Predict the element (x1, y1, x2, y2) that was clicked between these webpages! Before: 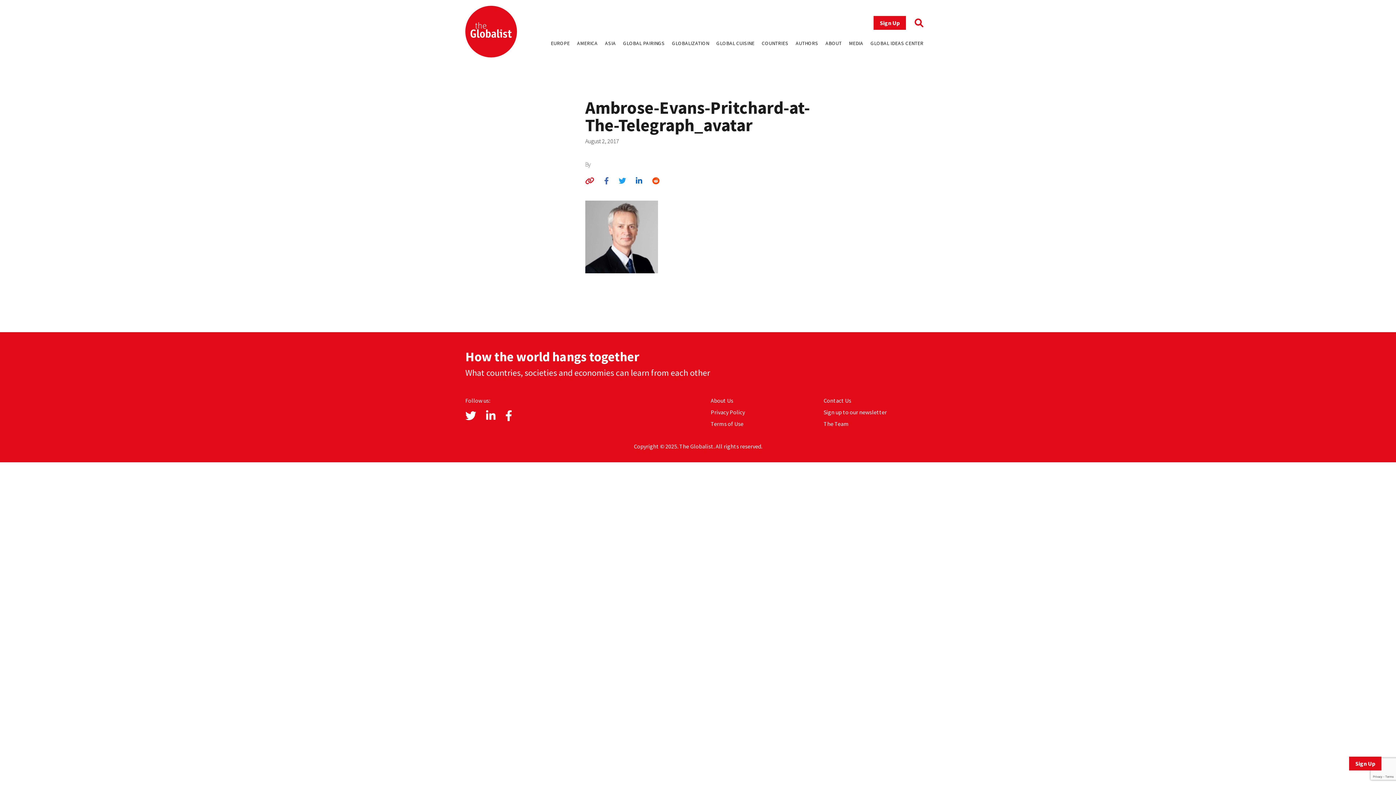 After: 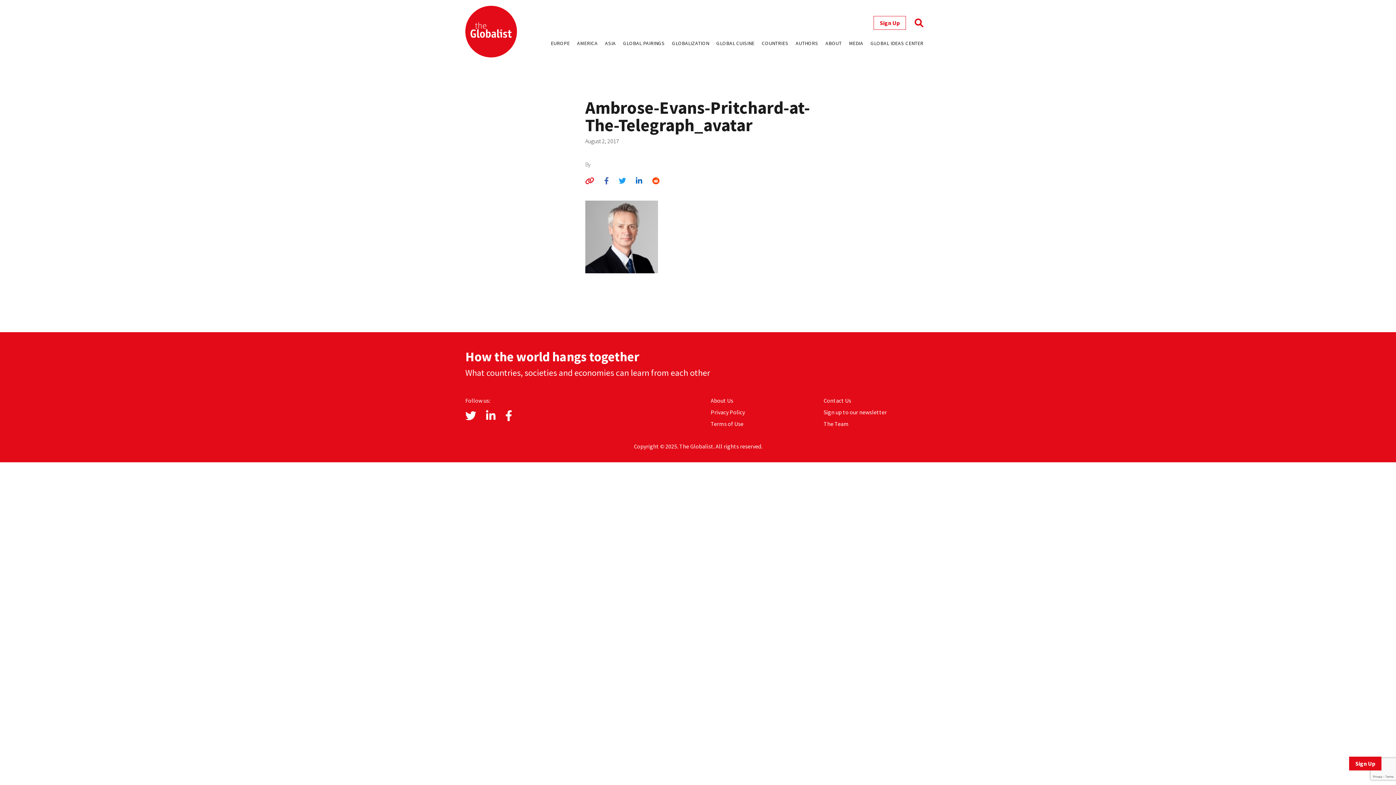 Action: bbox: (873, 16, 906, 29) label: Sign Up